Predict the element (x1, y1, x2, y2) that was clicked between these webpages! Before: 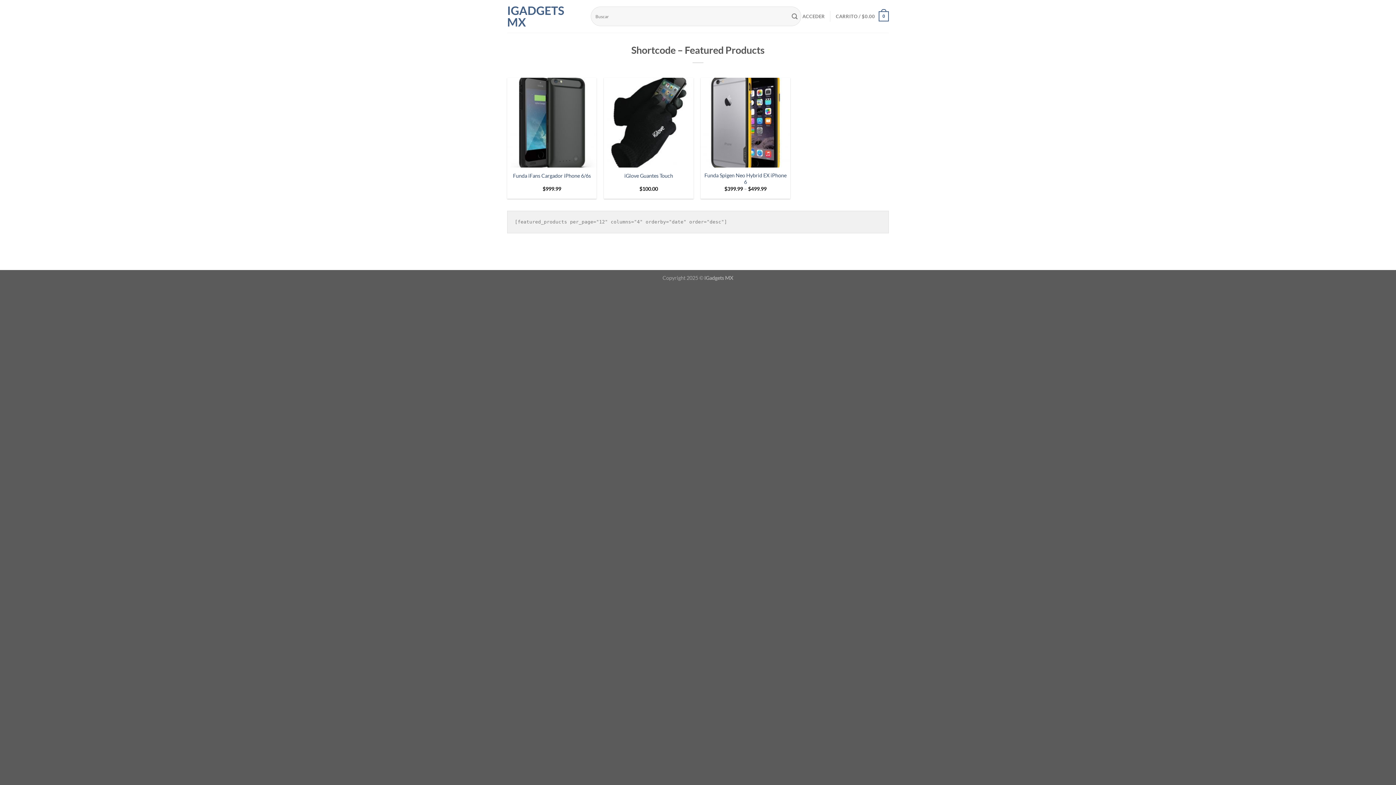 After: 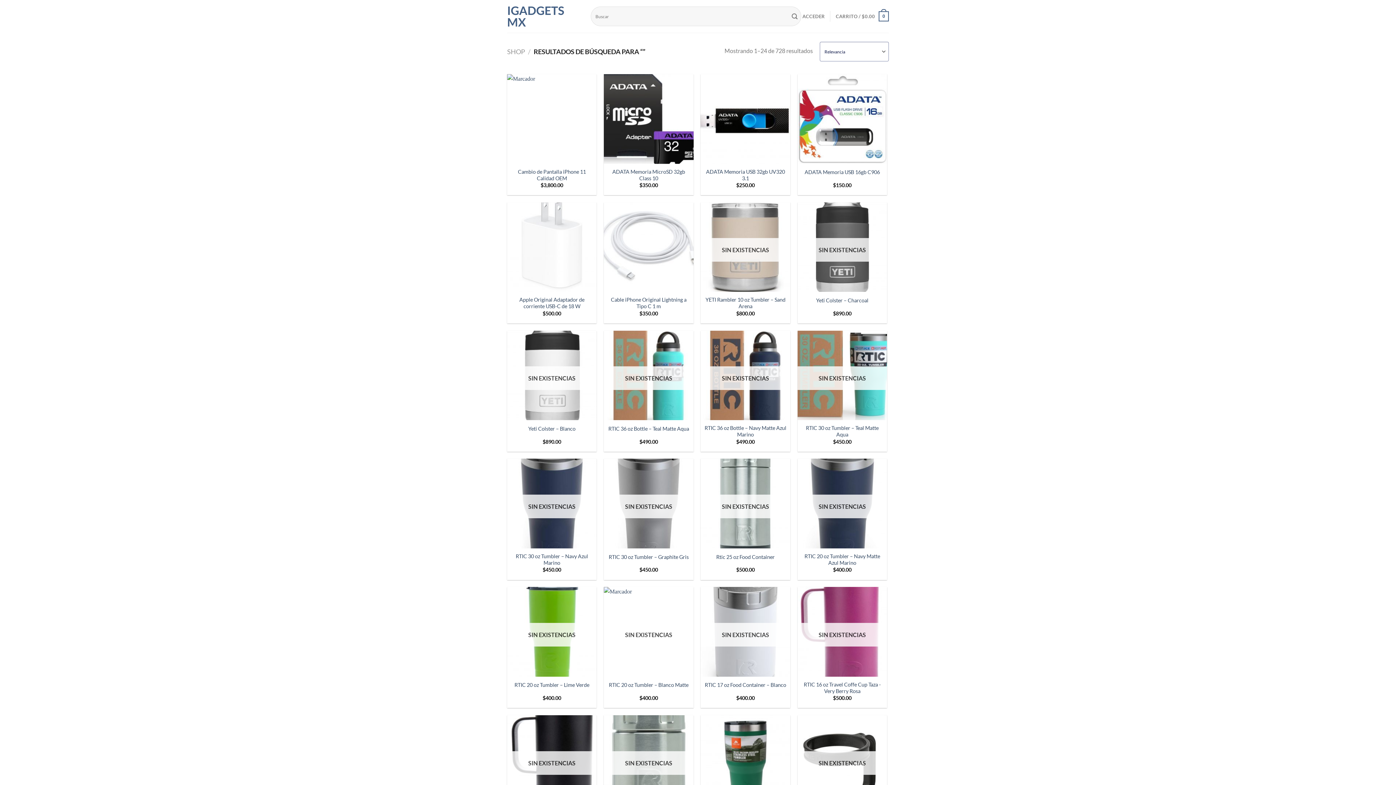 Action: label: Enviar bbox: (788, 10, 801, 22)